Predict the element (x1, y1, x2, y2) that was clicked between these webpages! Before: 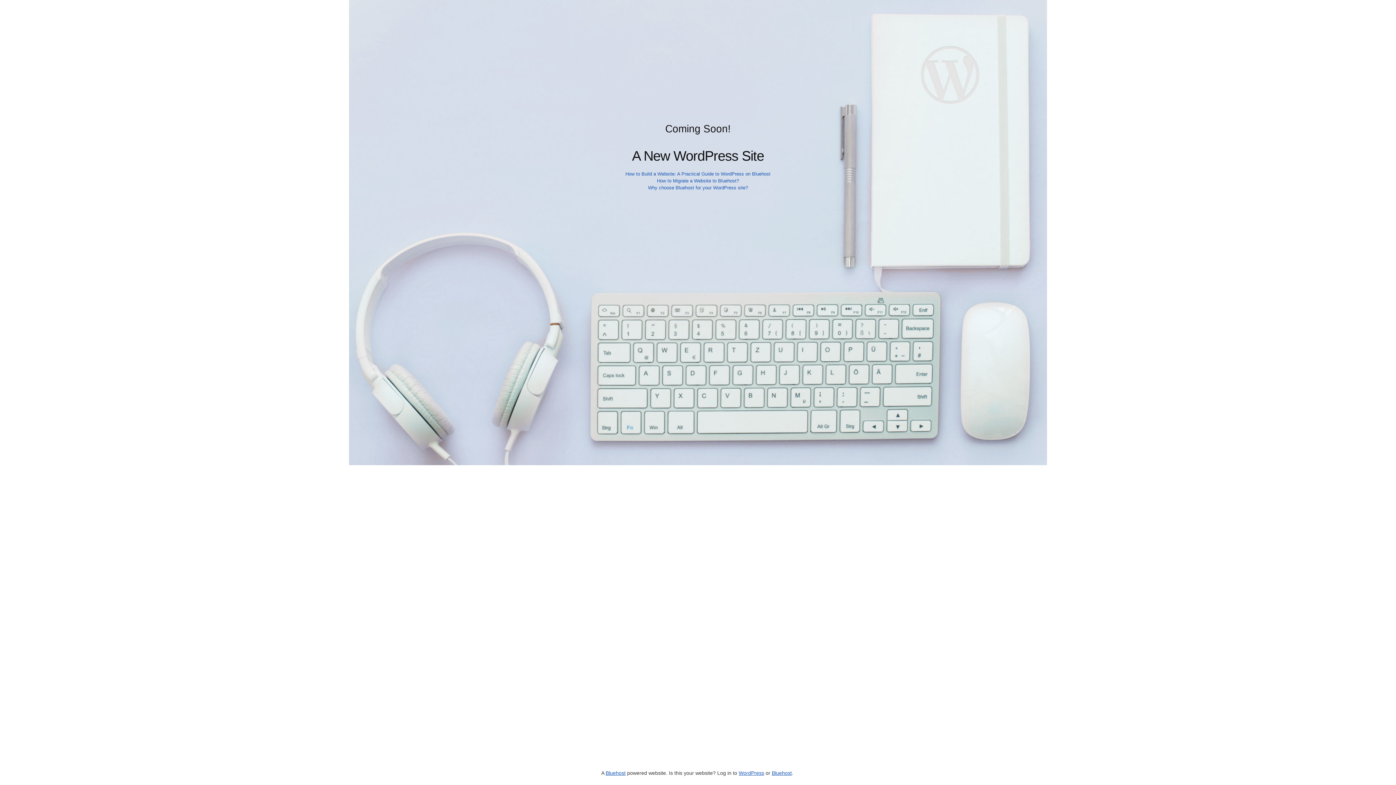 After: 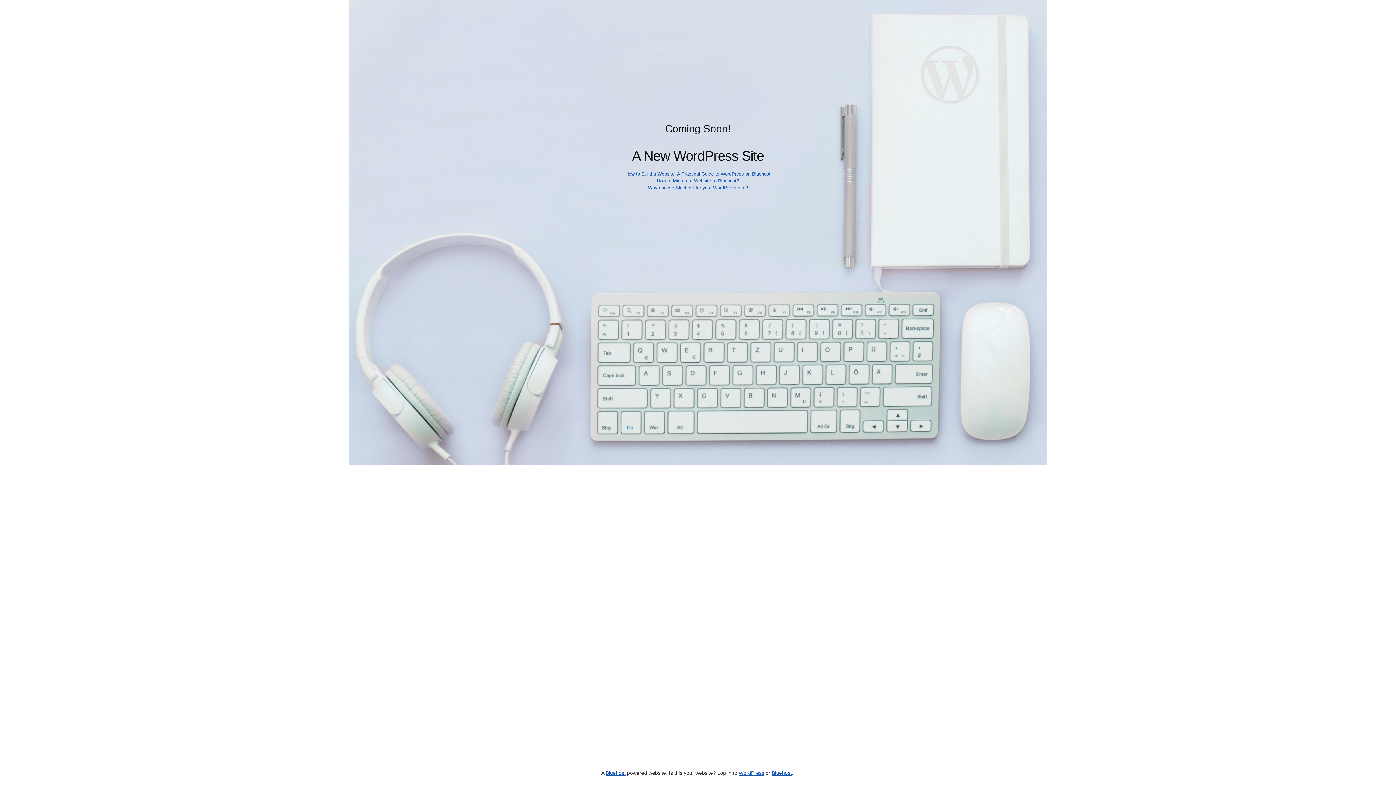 Action: label: How to Migrate a Website to Bluehost? bbox: (657, 178, 739, 183)